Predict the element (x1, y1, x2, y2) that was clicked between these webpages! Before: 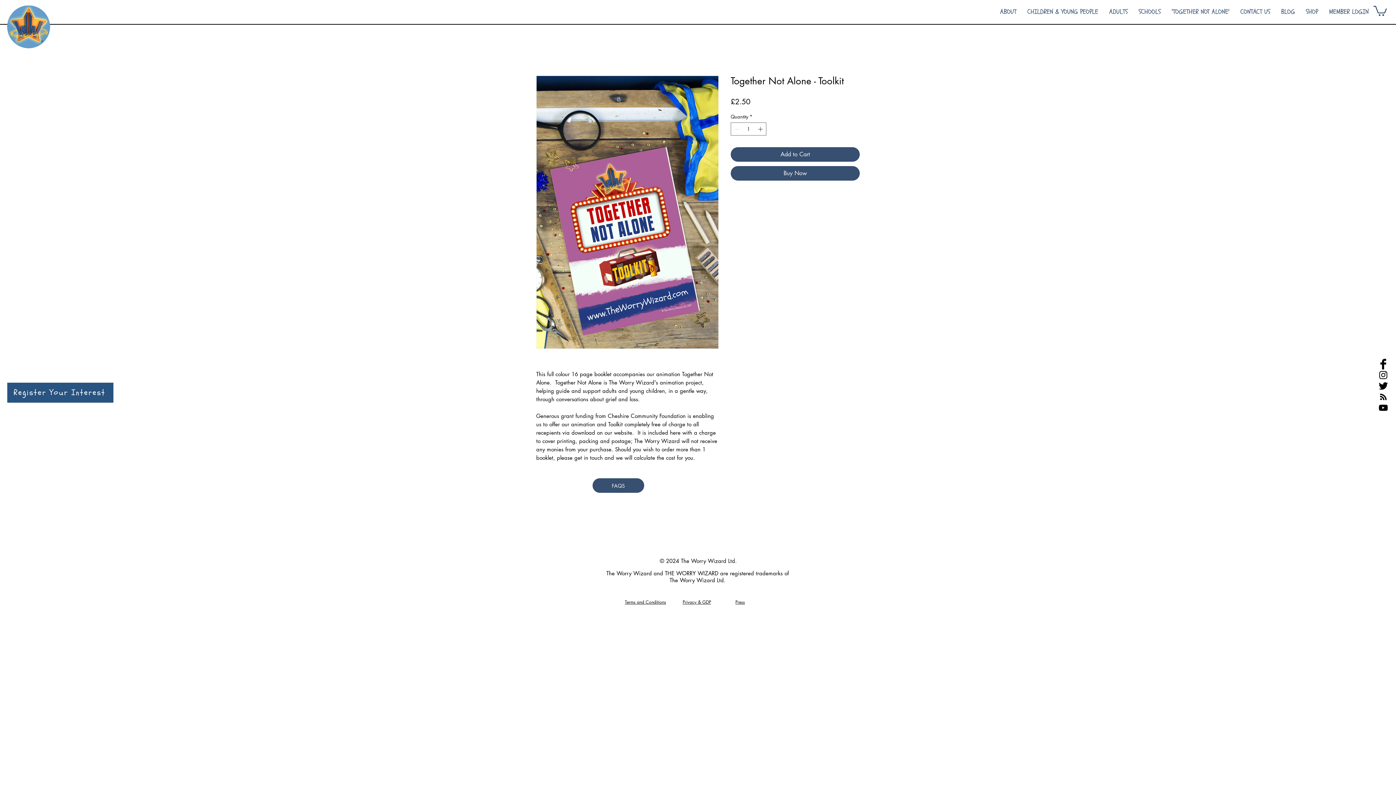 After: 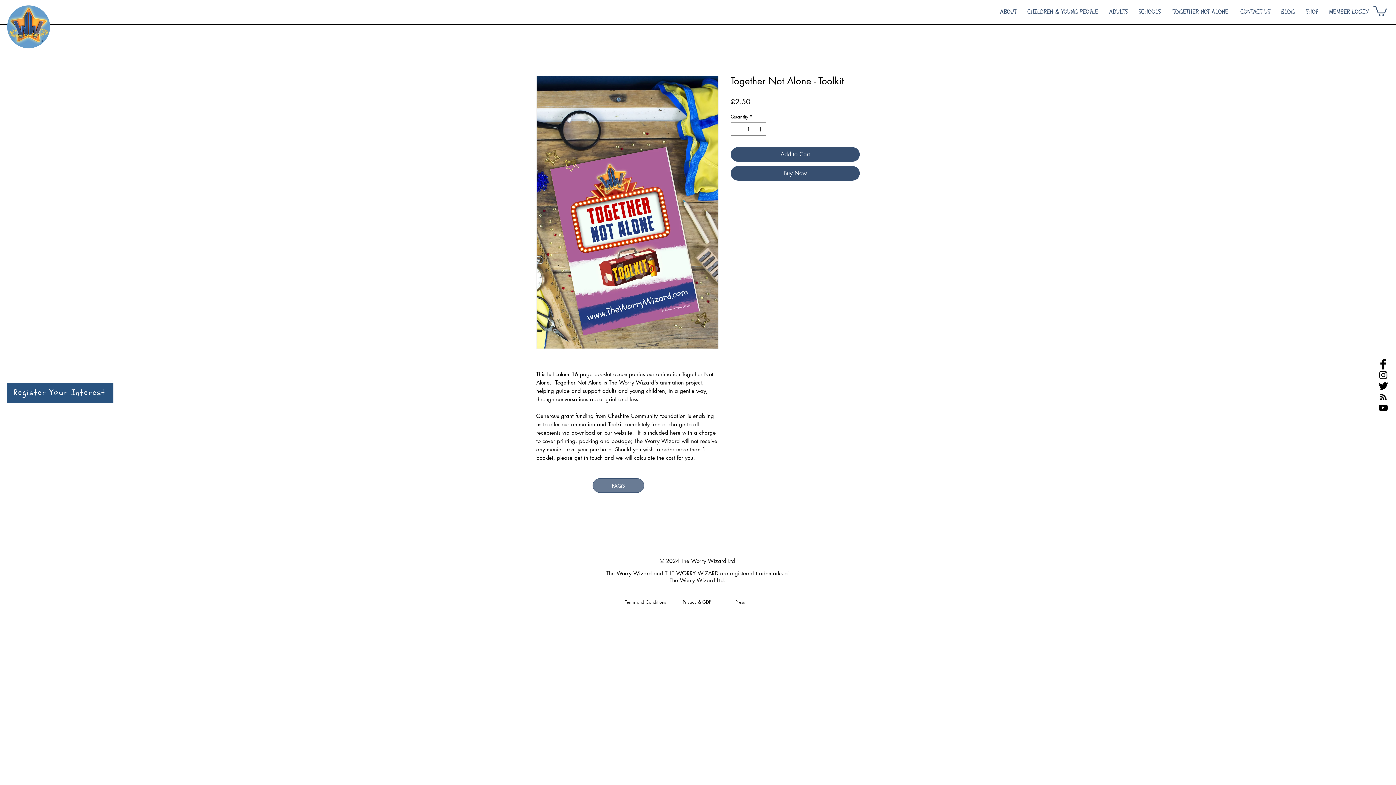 Action: label: FAQS bbox: (592, 478, 644, 493)